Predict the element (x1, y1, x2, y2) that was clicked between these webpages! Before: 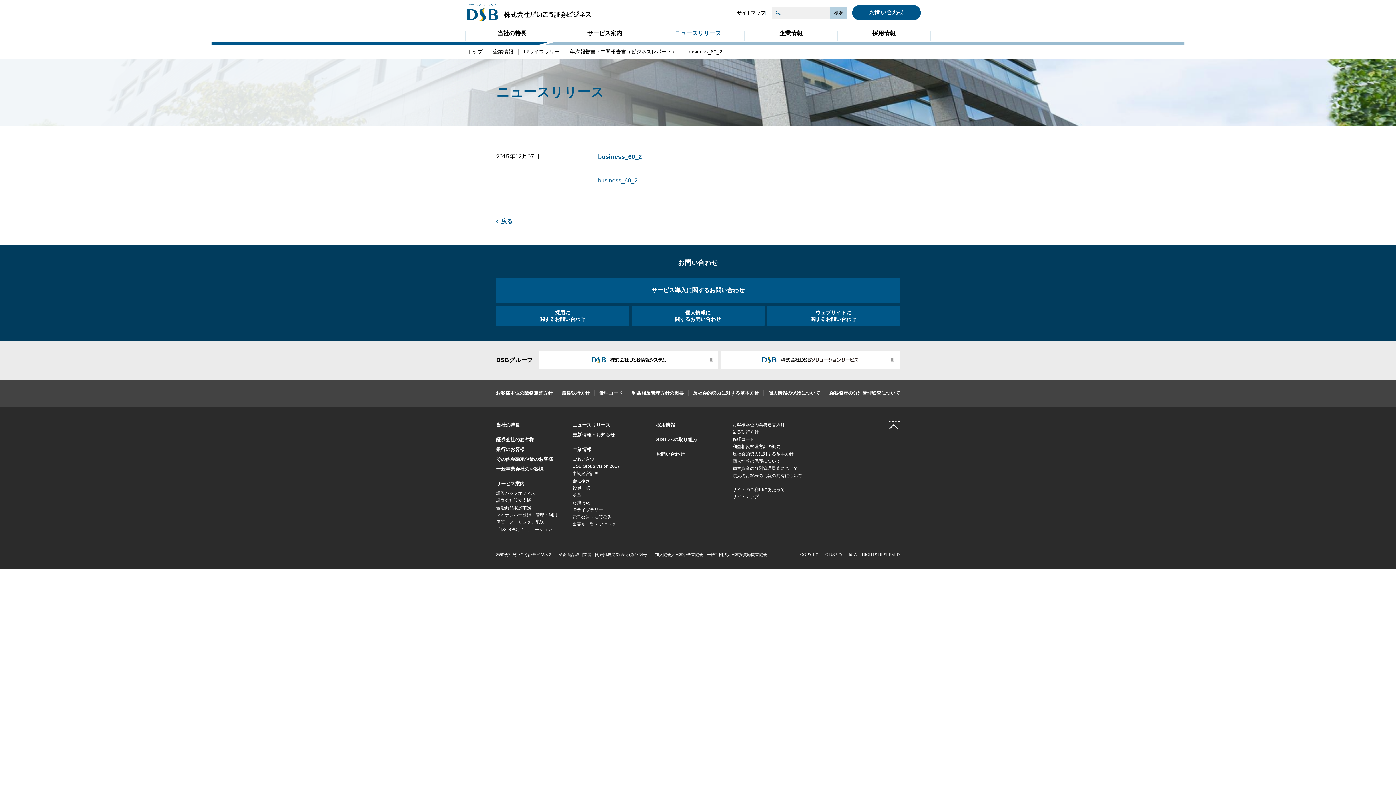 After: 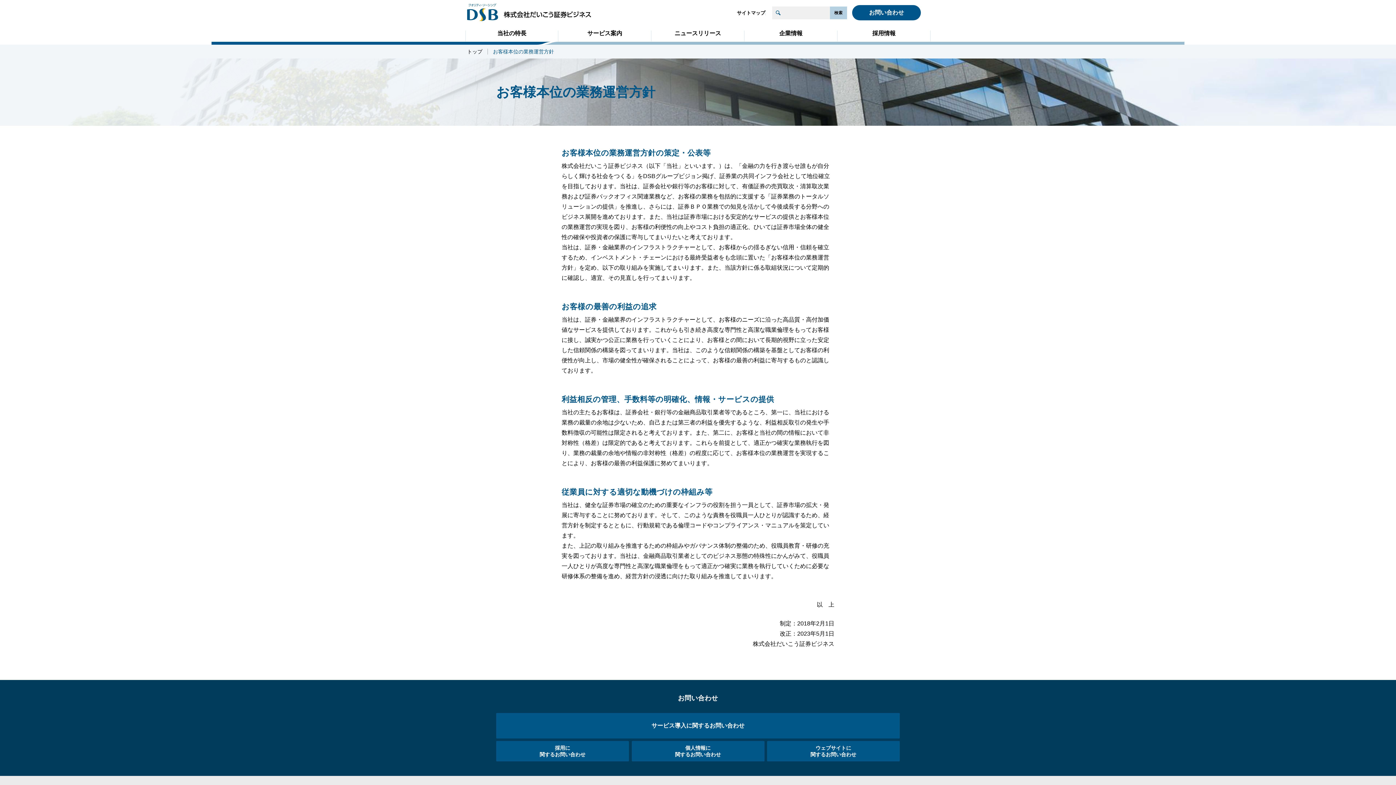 Action: label: お客様本位の業務運営方針 bbox: (732, 422, 785, 427)